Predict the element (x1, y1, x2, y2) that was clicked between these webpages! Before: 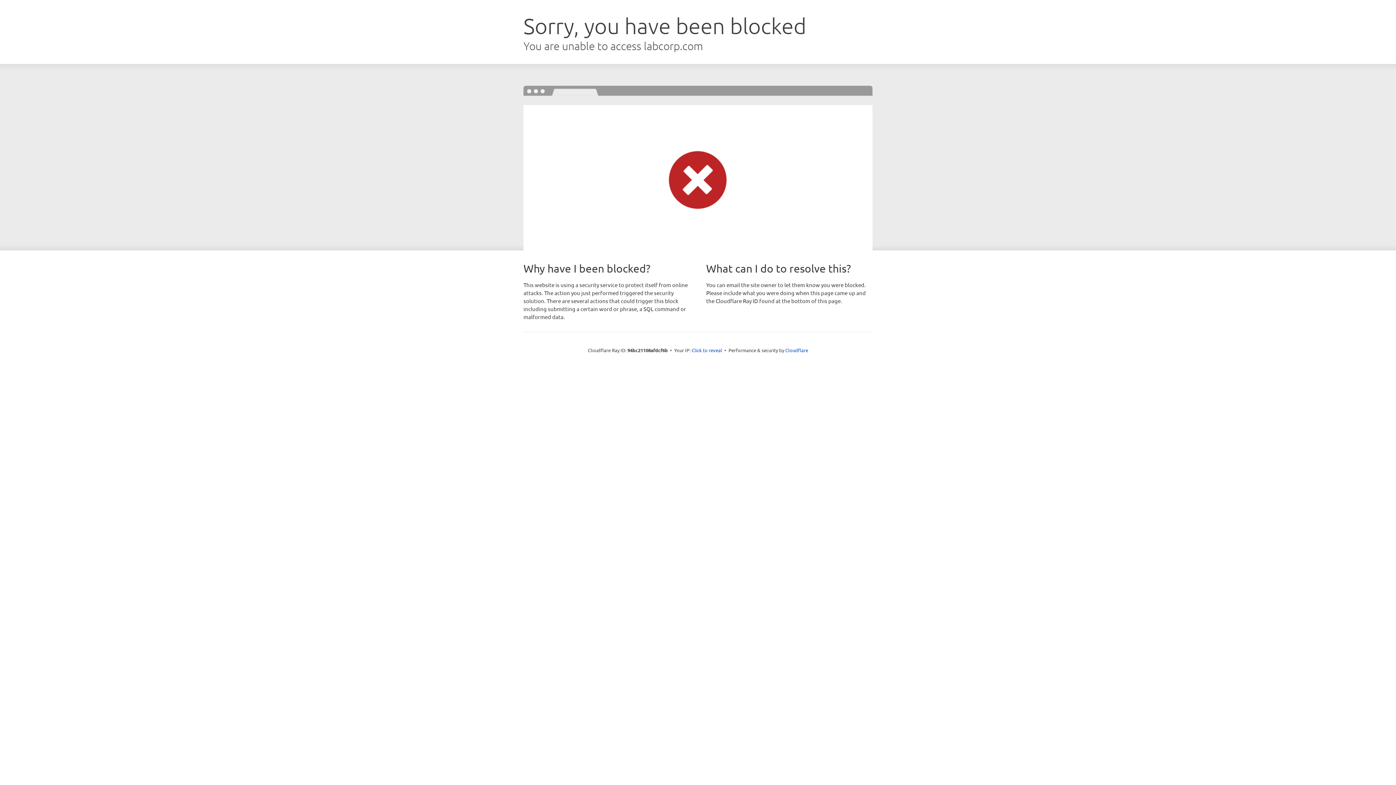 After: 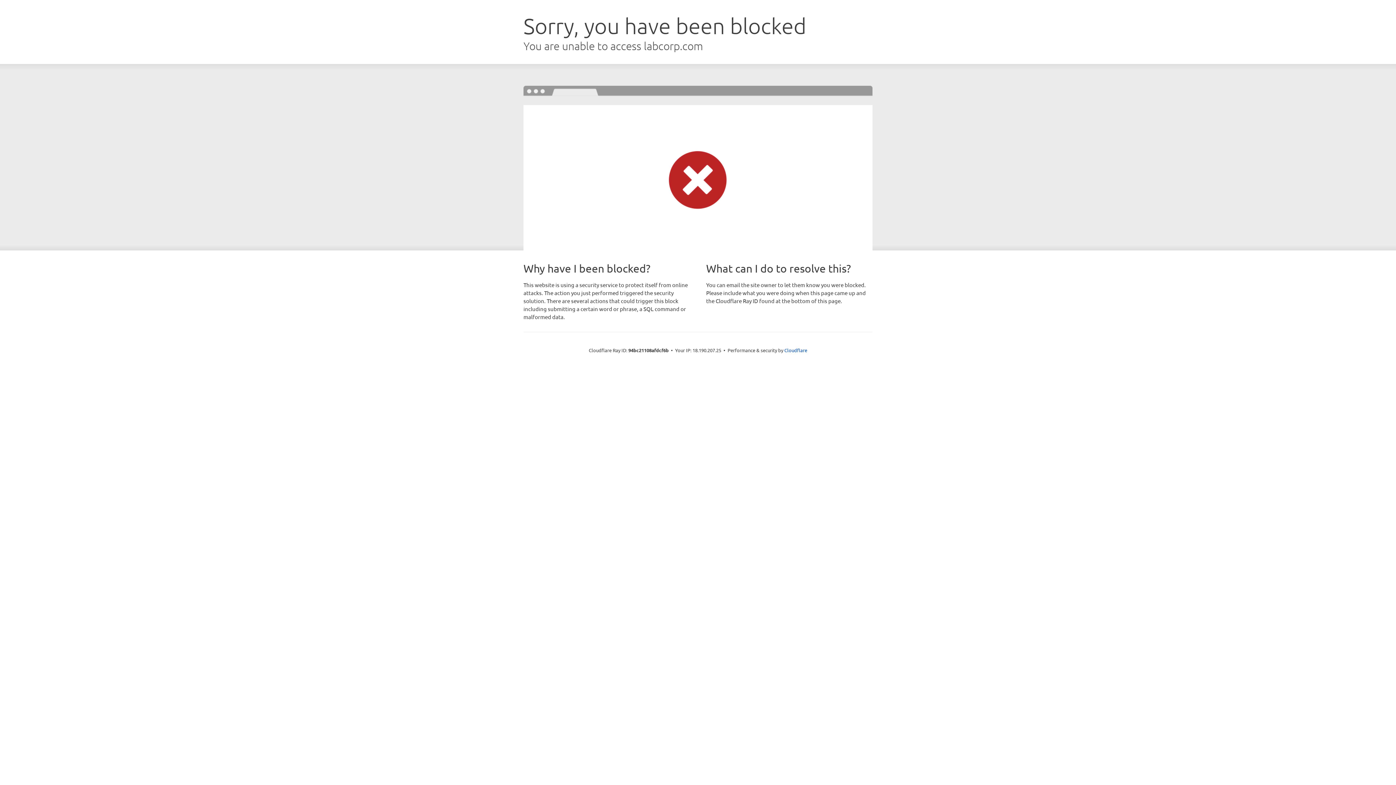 Action: label: Click to reveal bbox: (691, 346, 722, 353)